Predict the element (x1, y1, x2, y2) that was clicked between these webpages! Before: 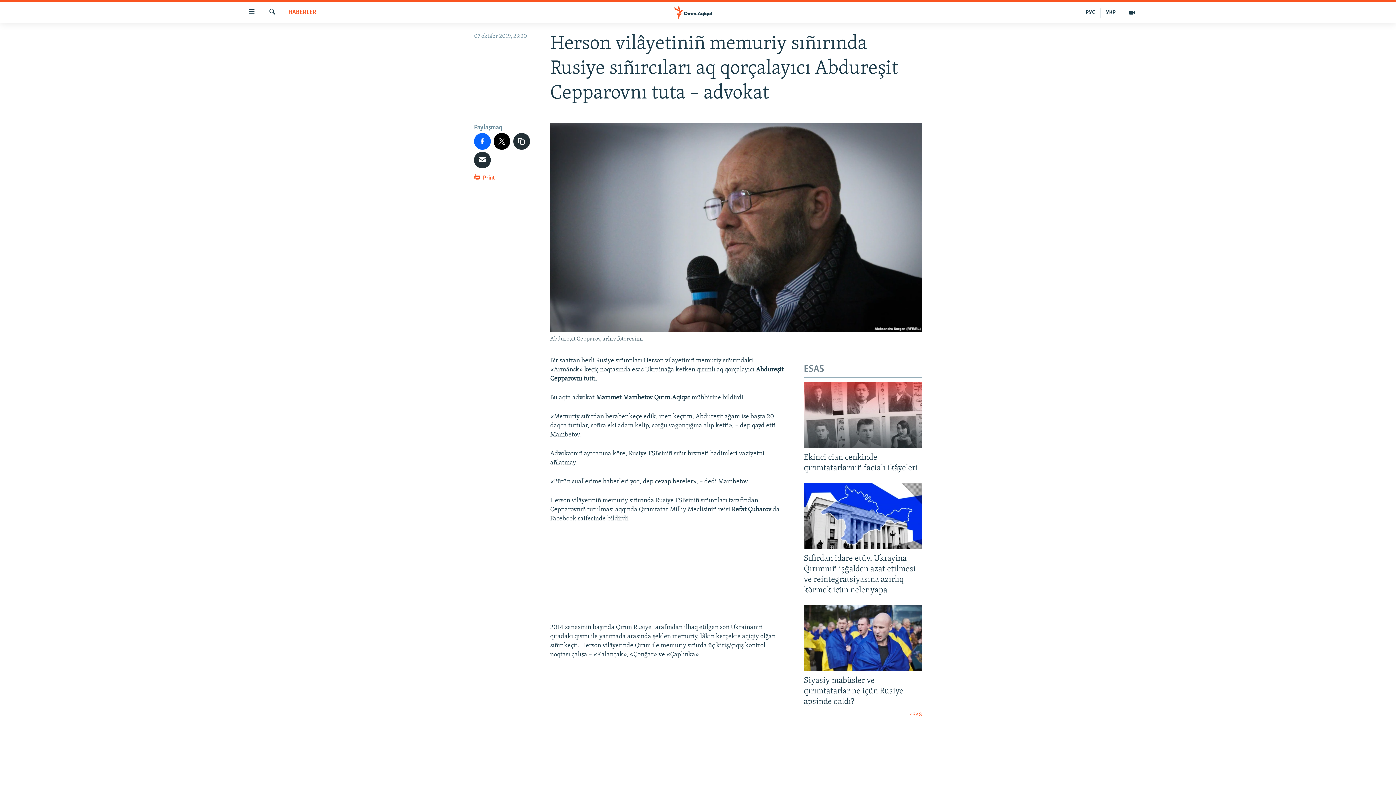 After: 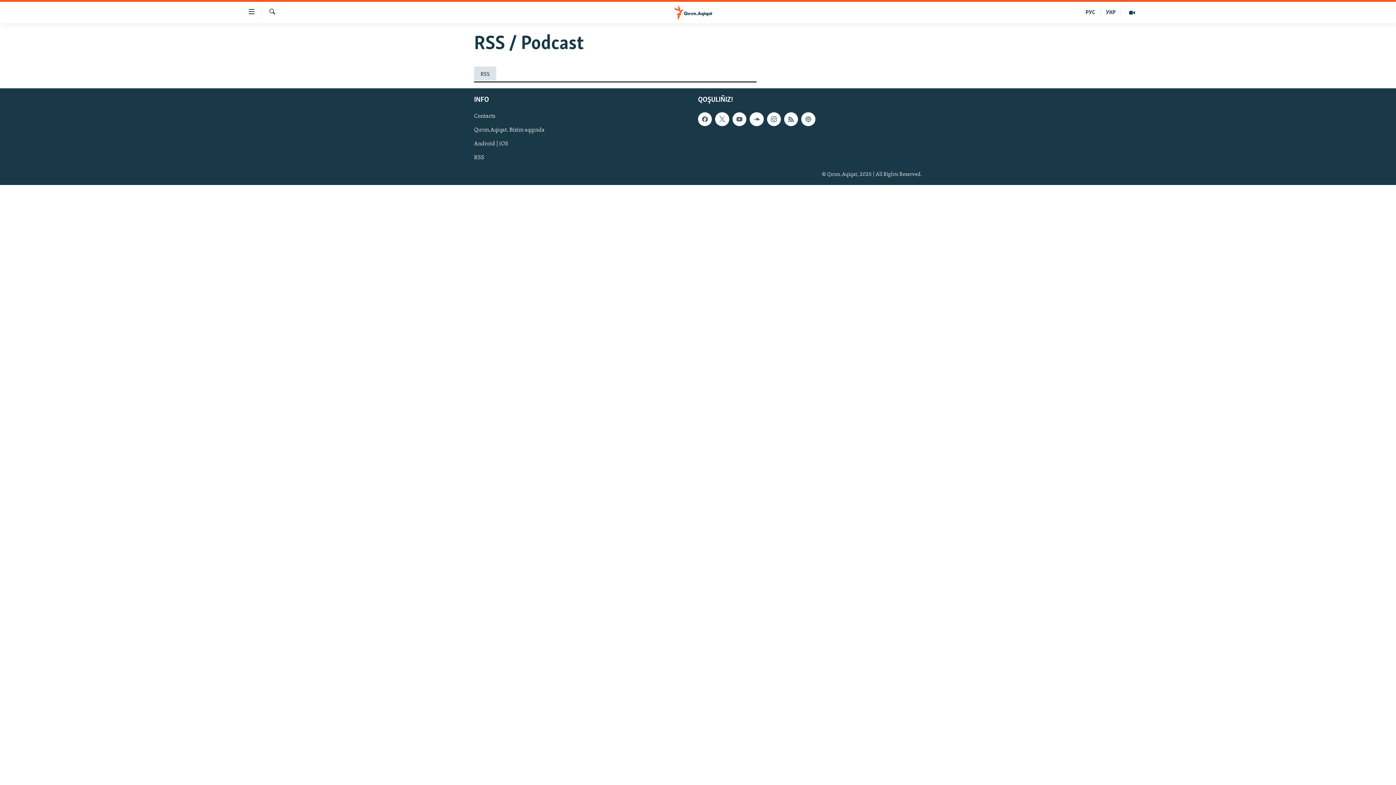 Action: bbox: (698, 755, 698, 769)